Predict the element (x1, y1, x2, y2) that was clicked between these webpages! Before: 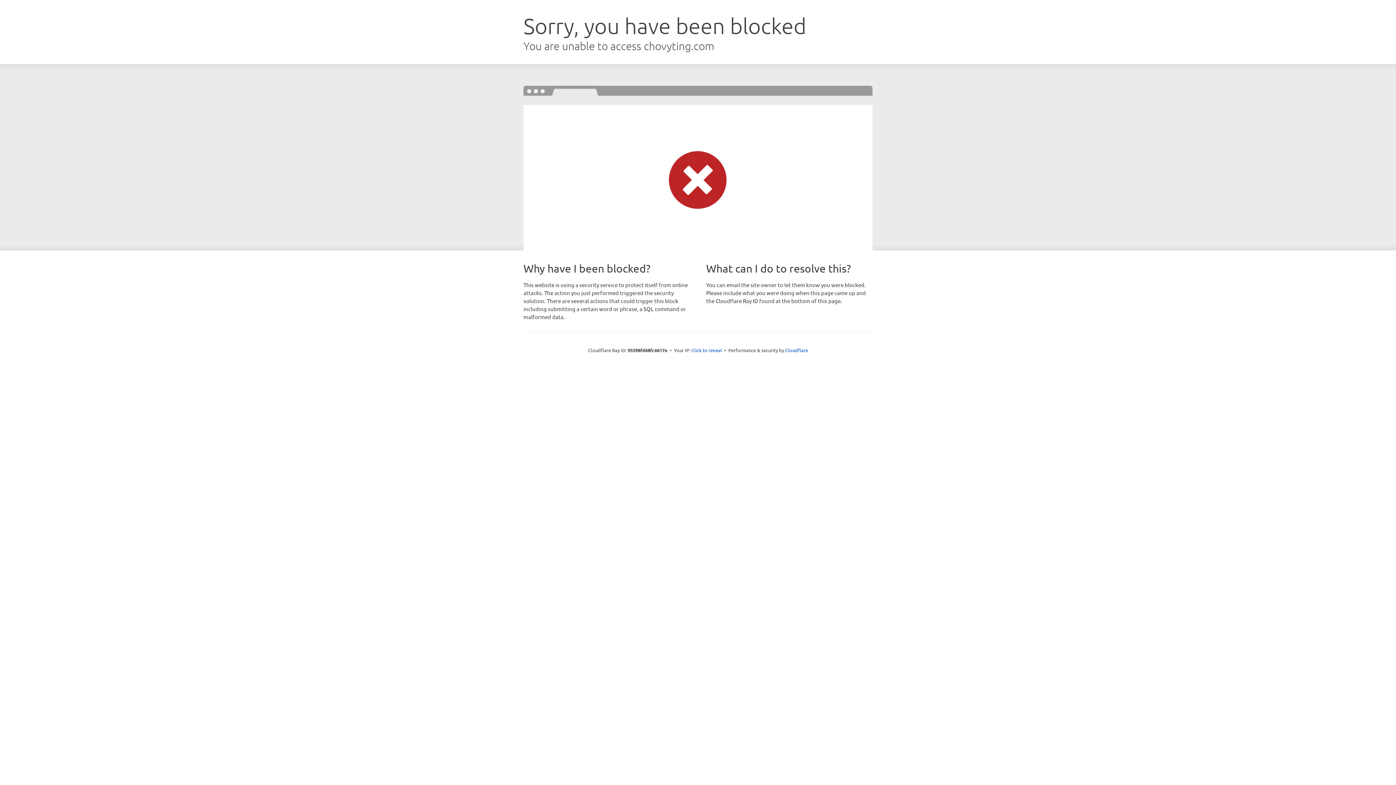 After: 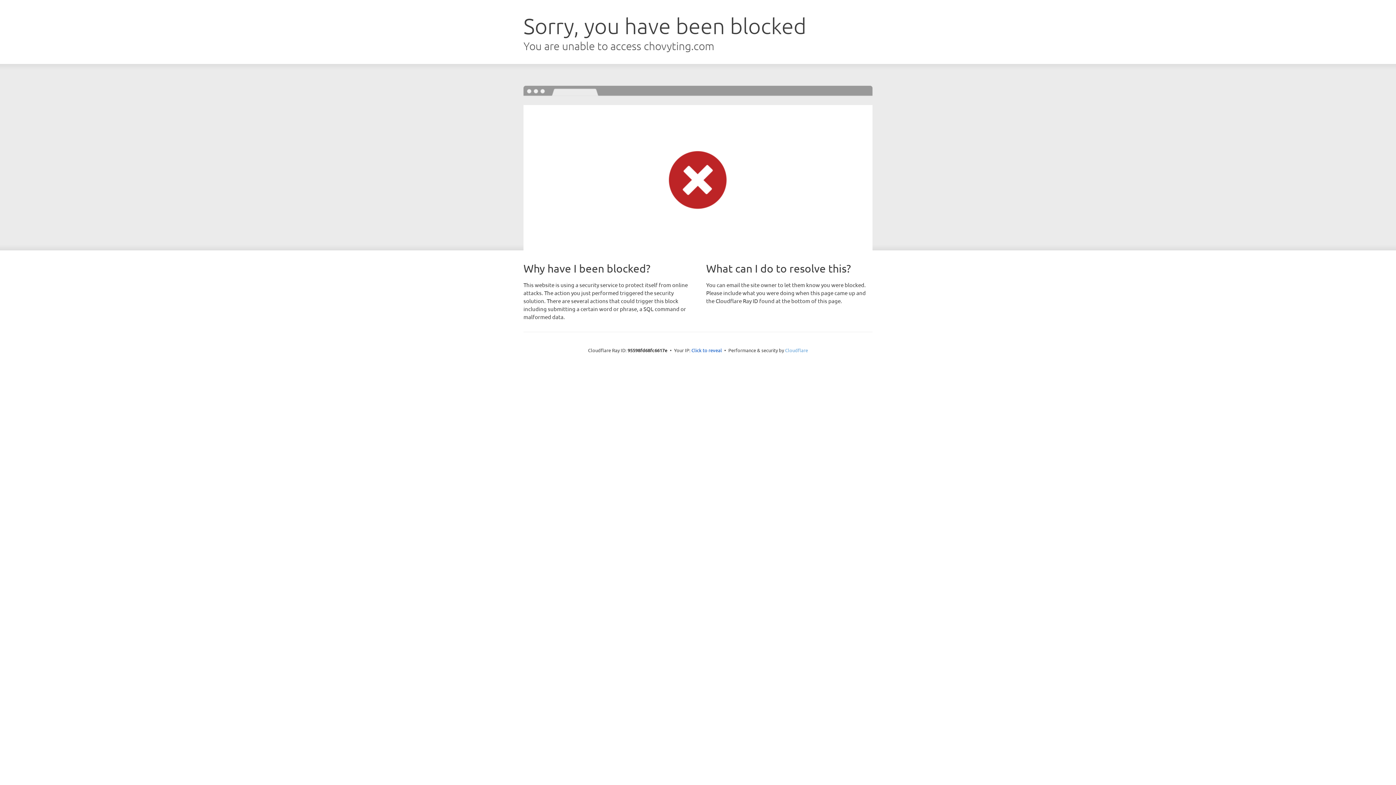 Action: label: Cloudflare bbox: (785, 347, 808, 353)